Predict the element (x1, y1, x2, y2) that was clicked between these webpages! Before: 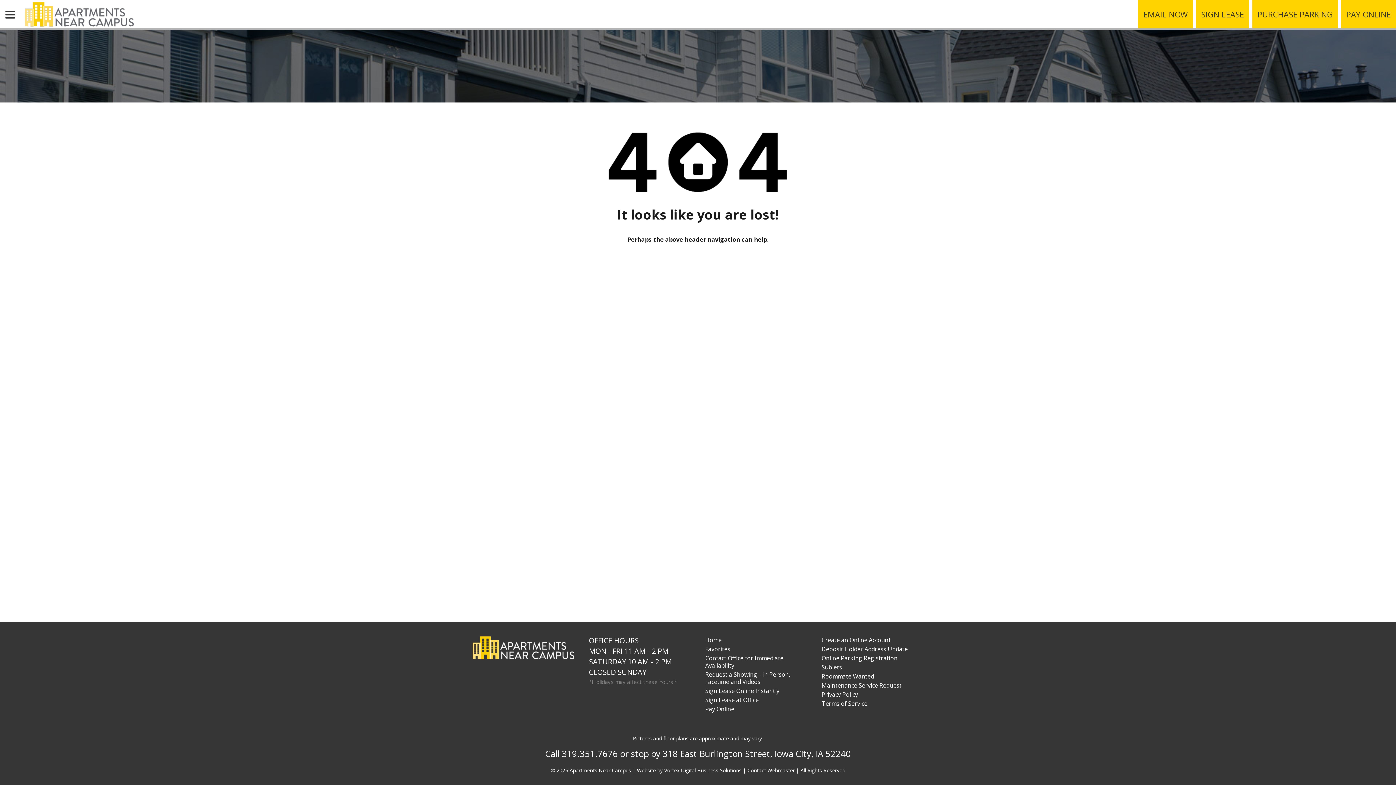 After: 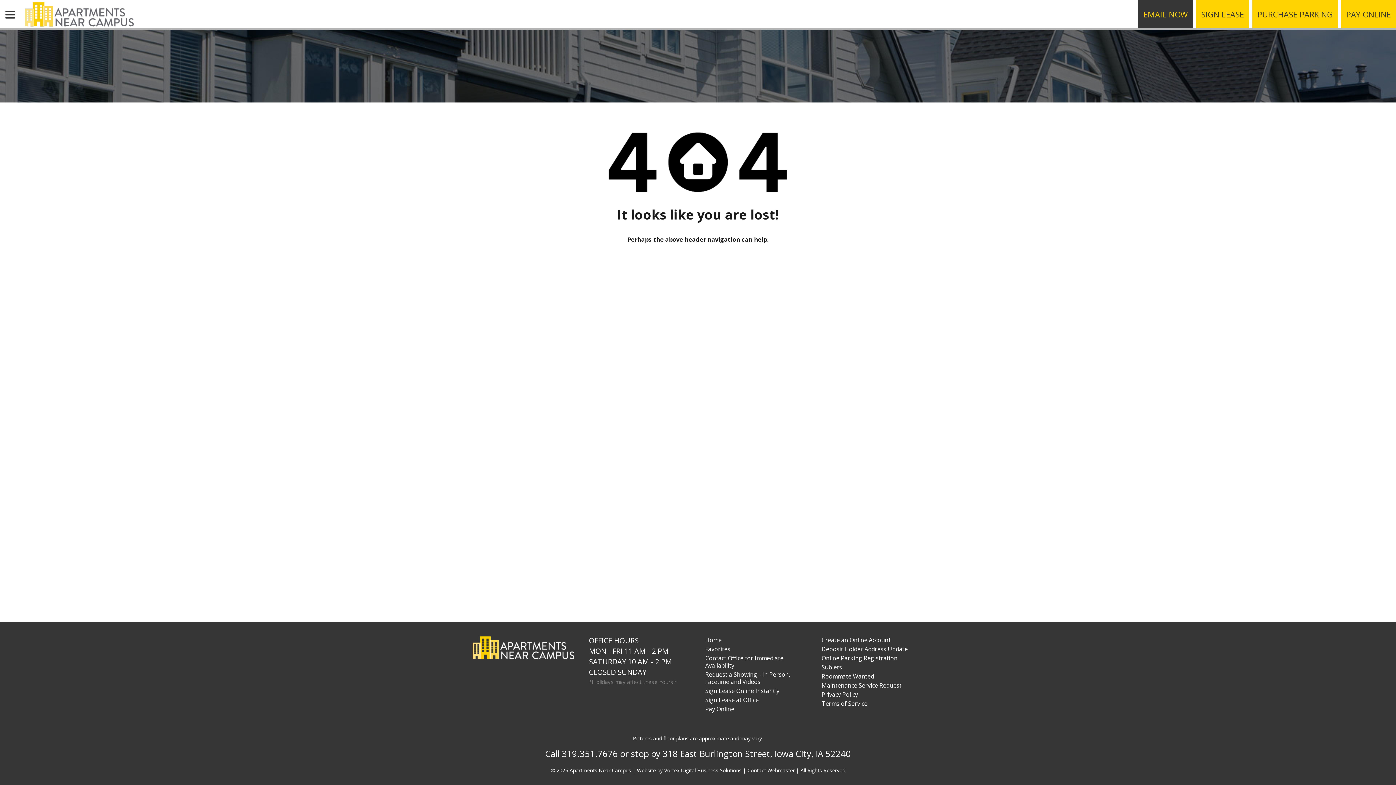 Action: bbox: (1138, 0, 1193, 28) label: EMAIL NOW